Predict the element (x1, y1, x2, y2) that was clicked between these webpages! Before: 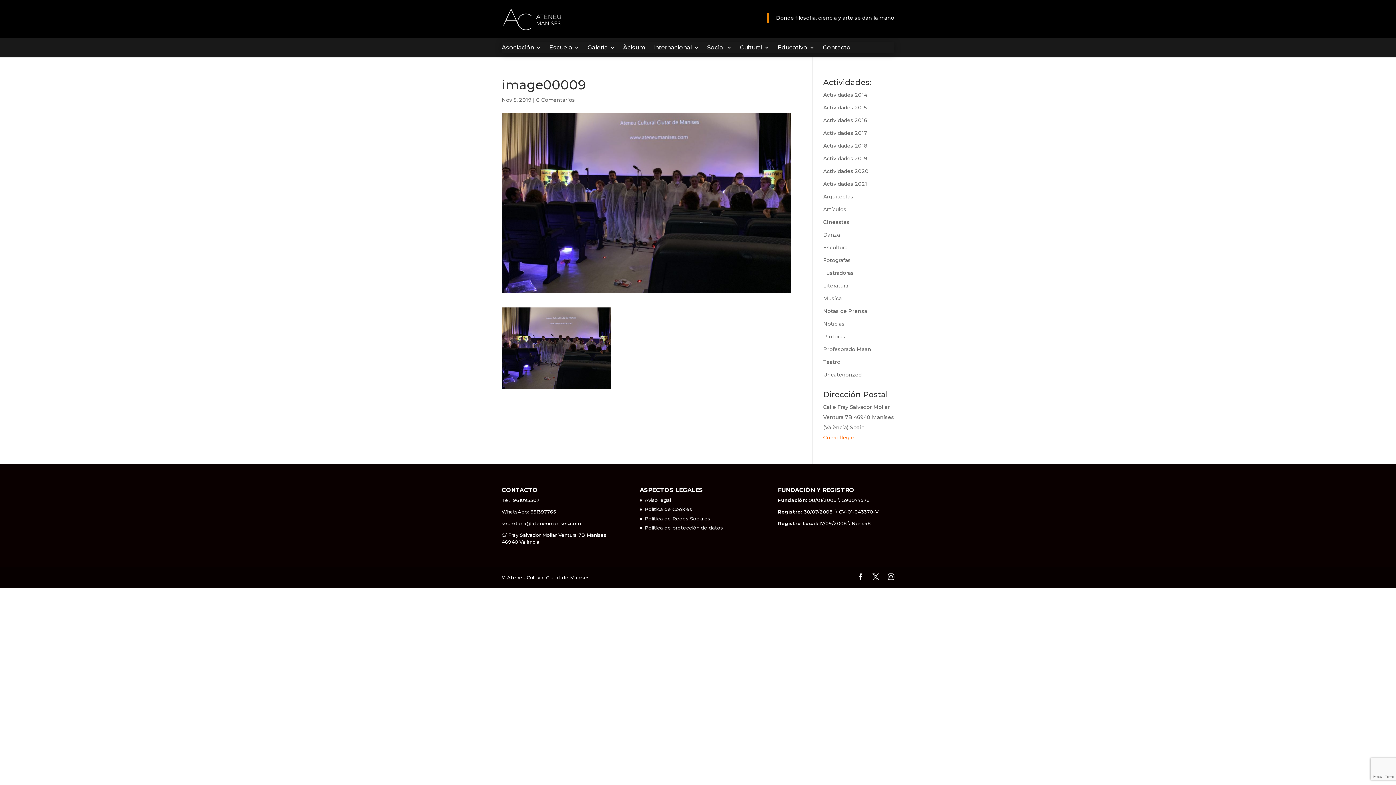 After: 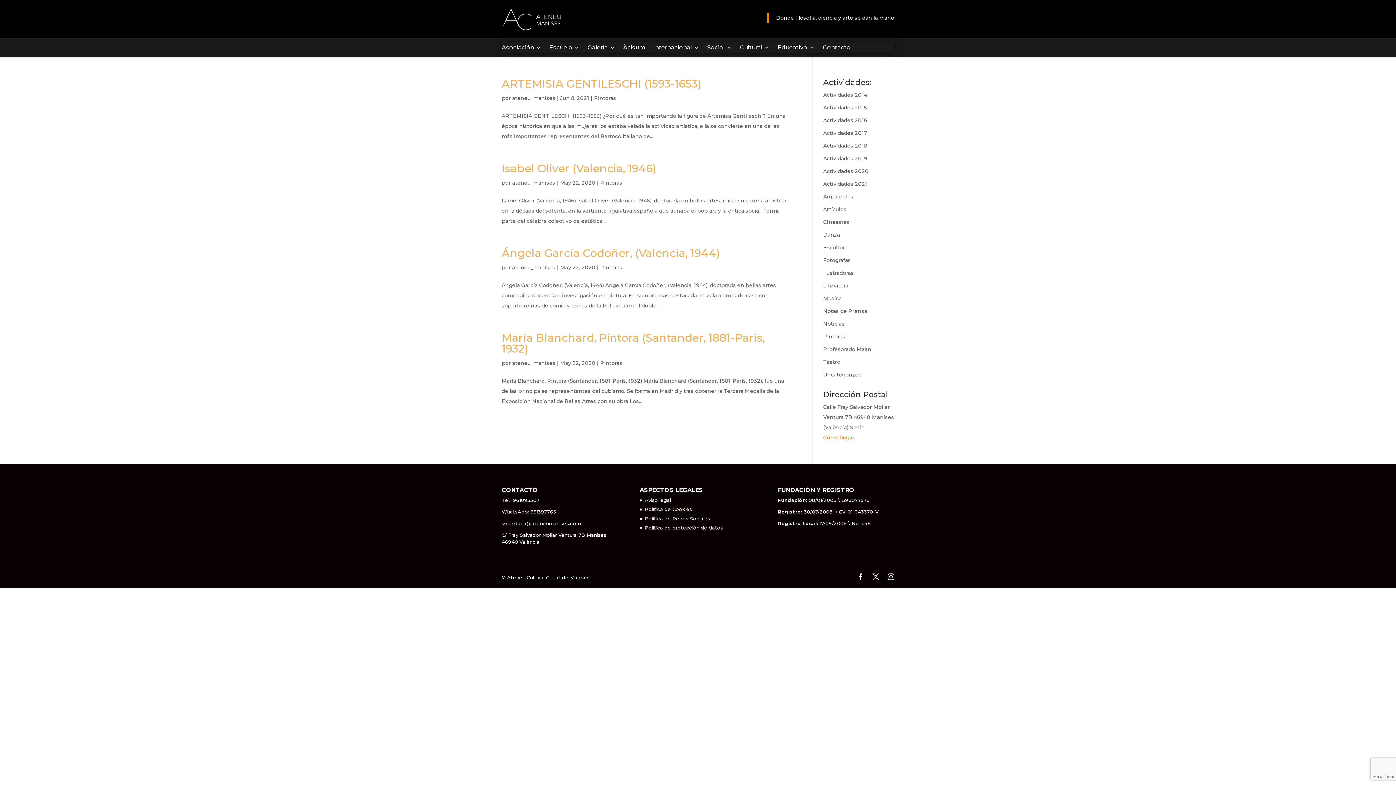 Action: label: Pintoras bbox: (823, 333, 845, 340)